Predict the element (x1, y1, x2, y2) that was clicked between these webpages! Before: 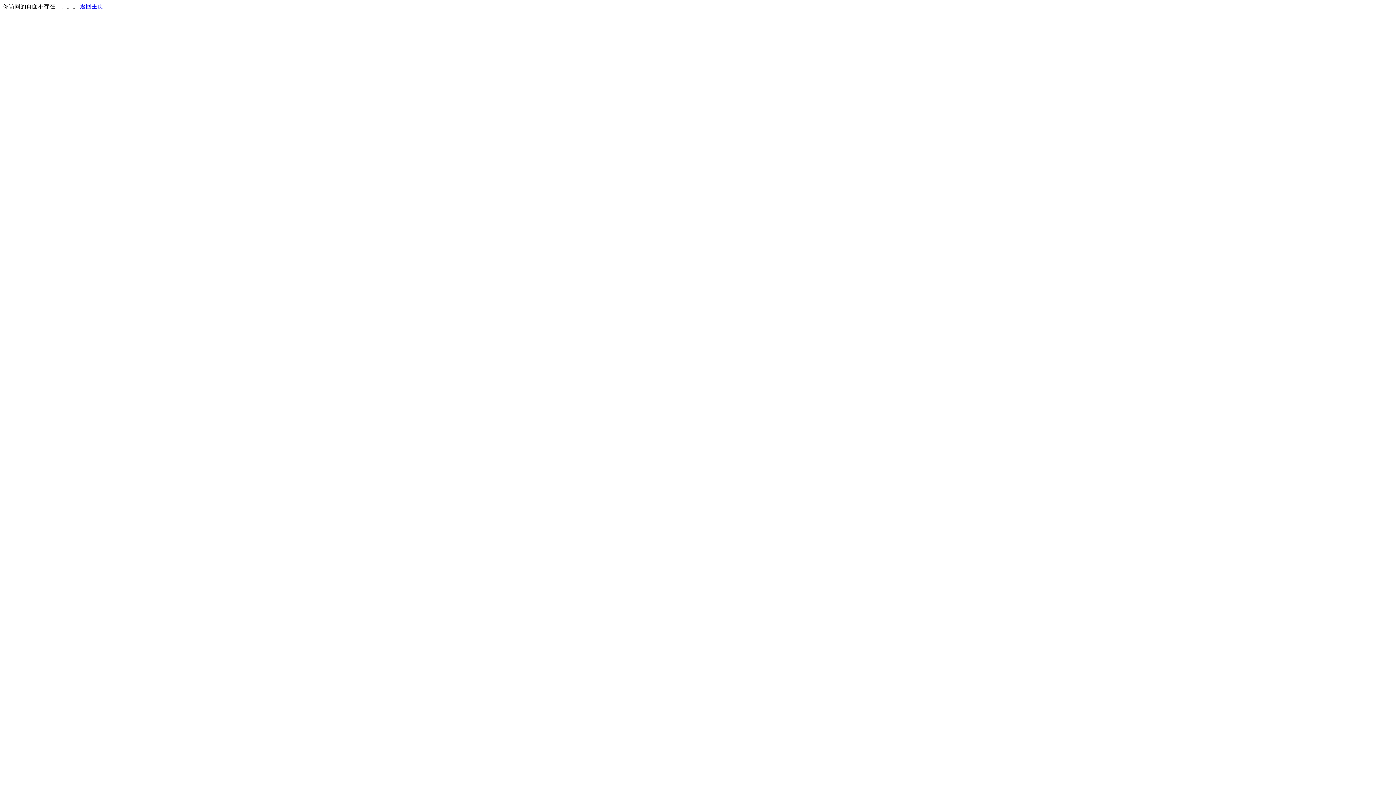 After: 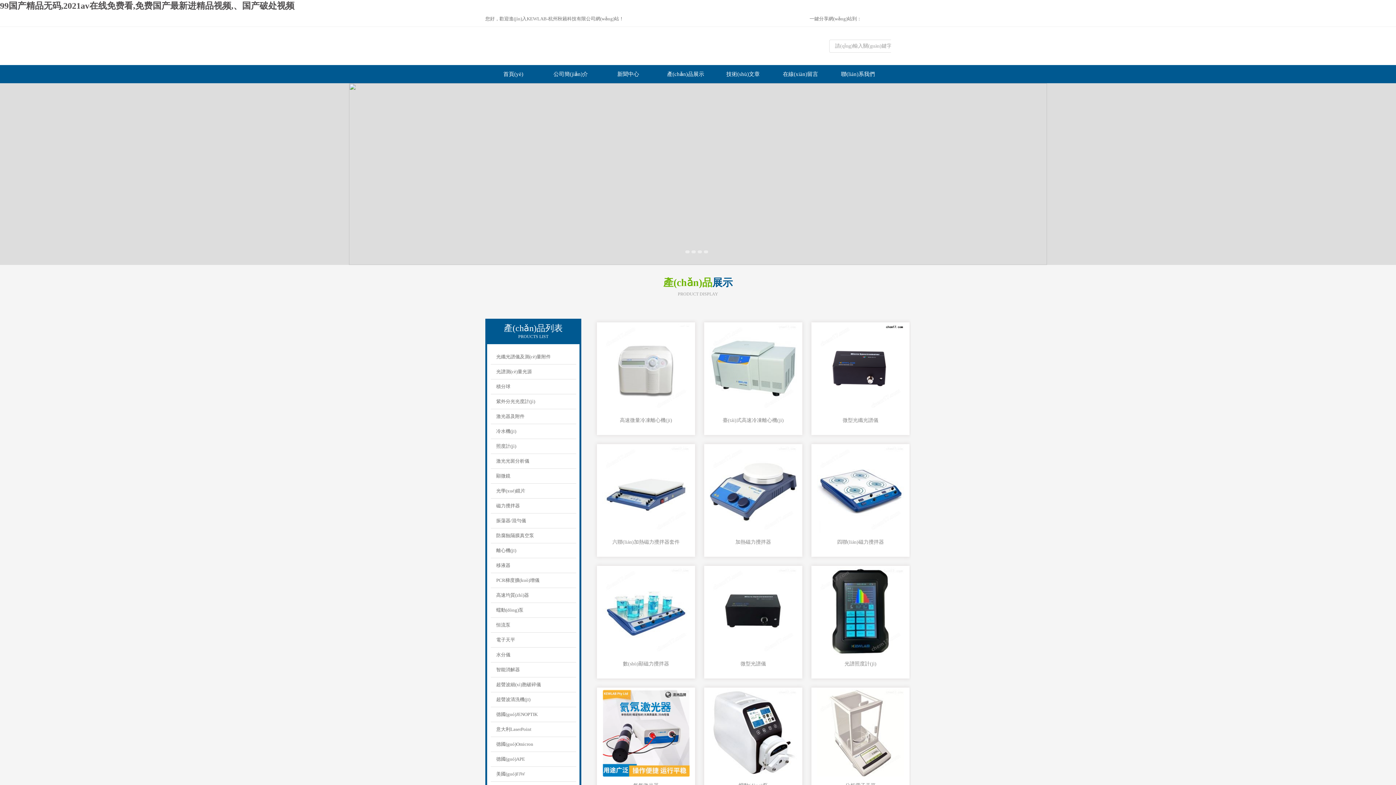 Action: label: 返回主页 bbox: (80, 3, 103, 9)